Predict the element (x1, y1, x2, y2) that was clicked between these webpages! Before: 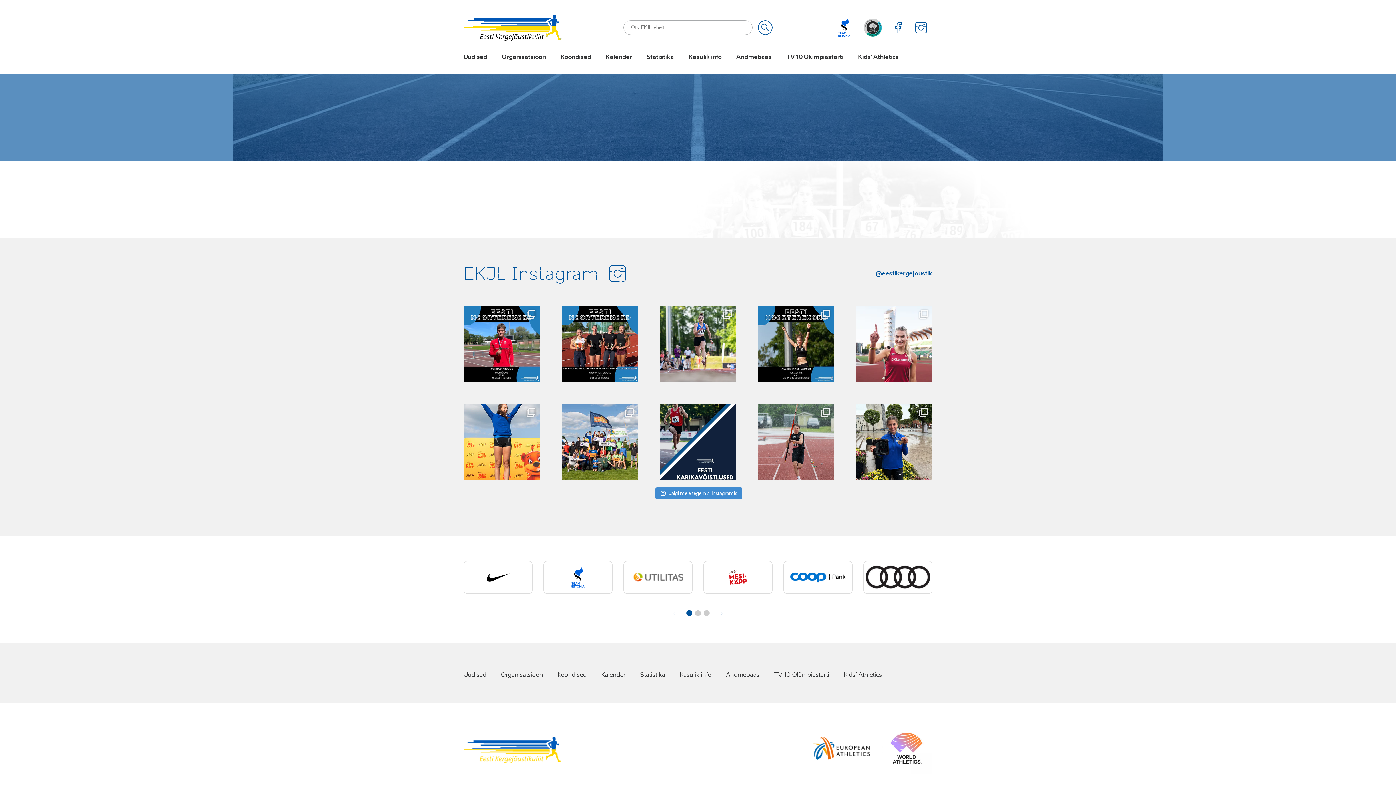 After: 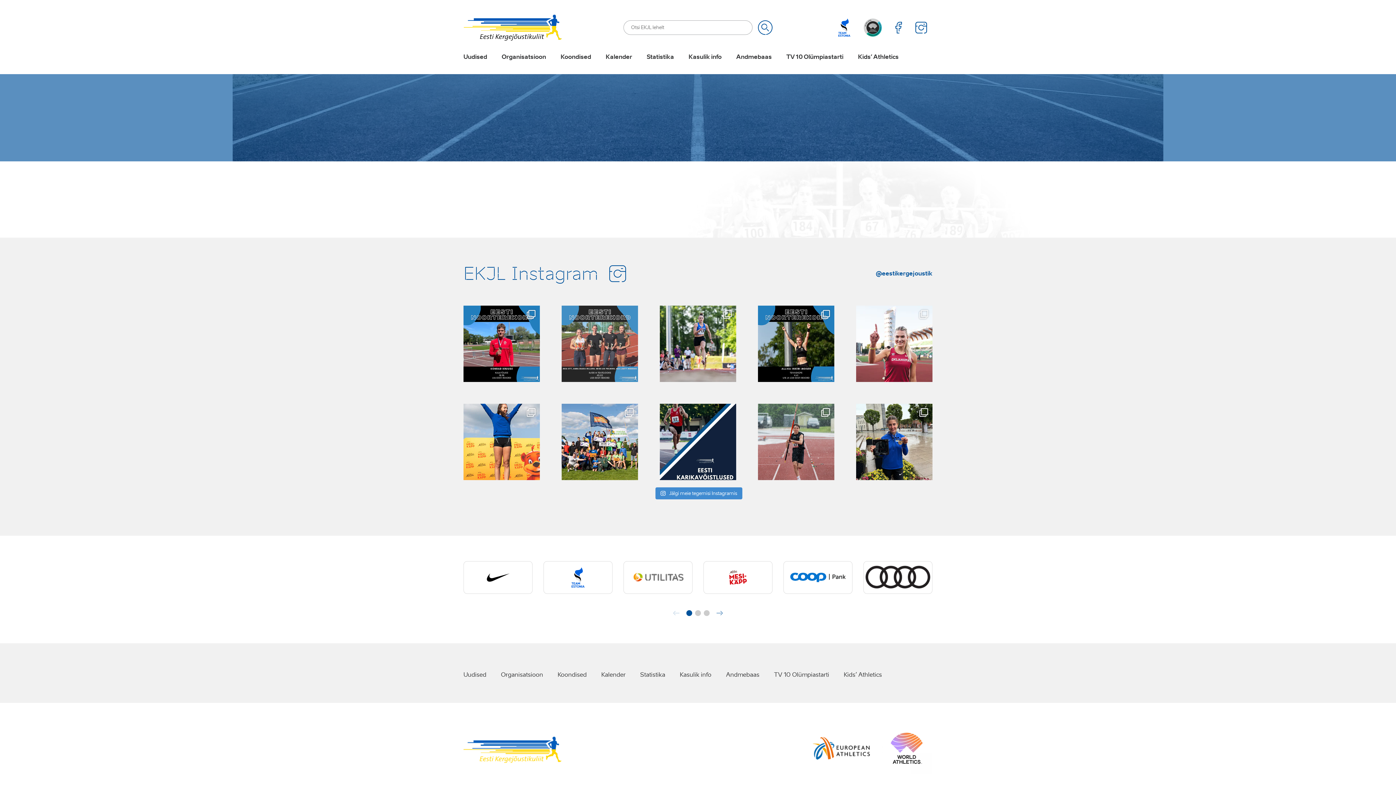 Action: bbox: (561, 305, 638, 382)